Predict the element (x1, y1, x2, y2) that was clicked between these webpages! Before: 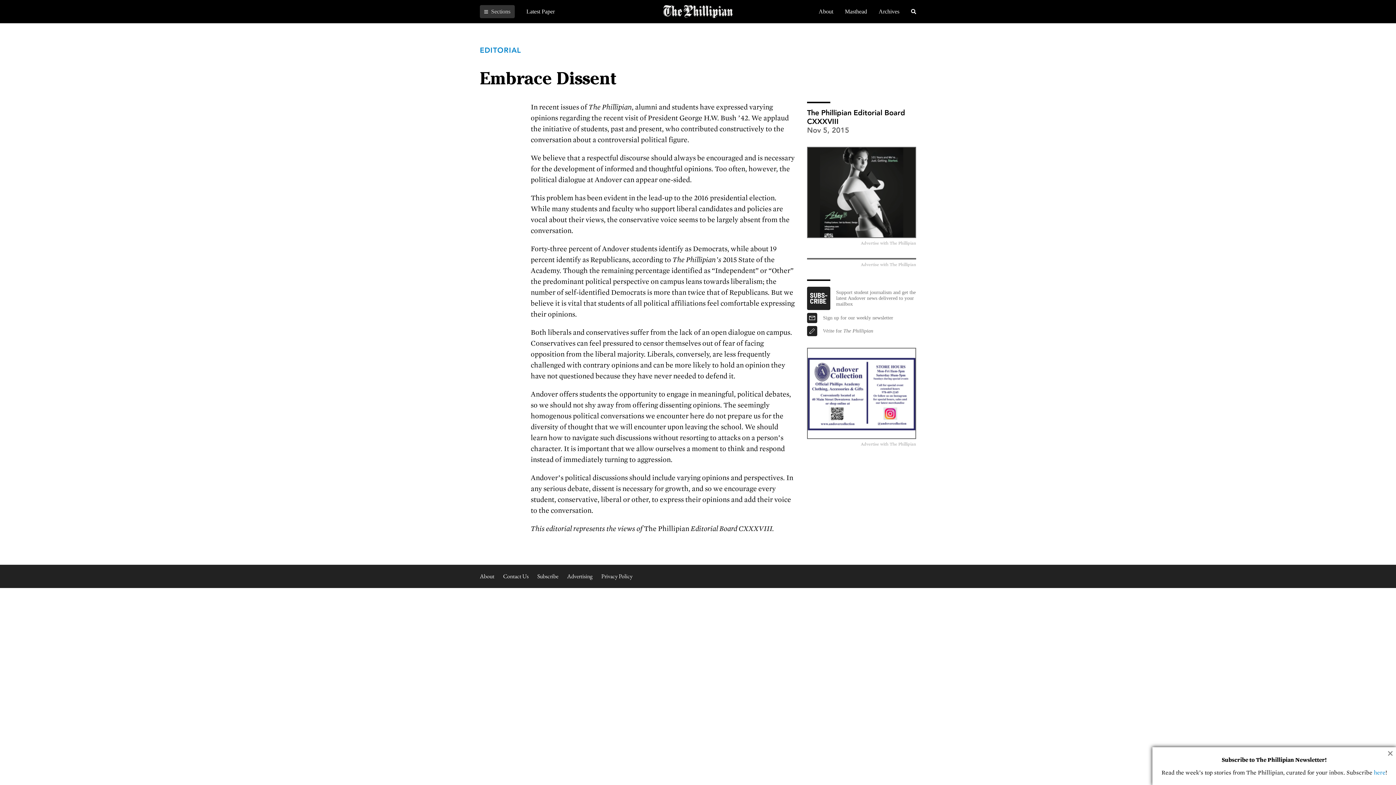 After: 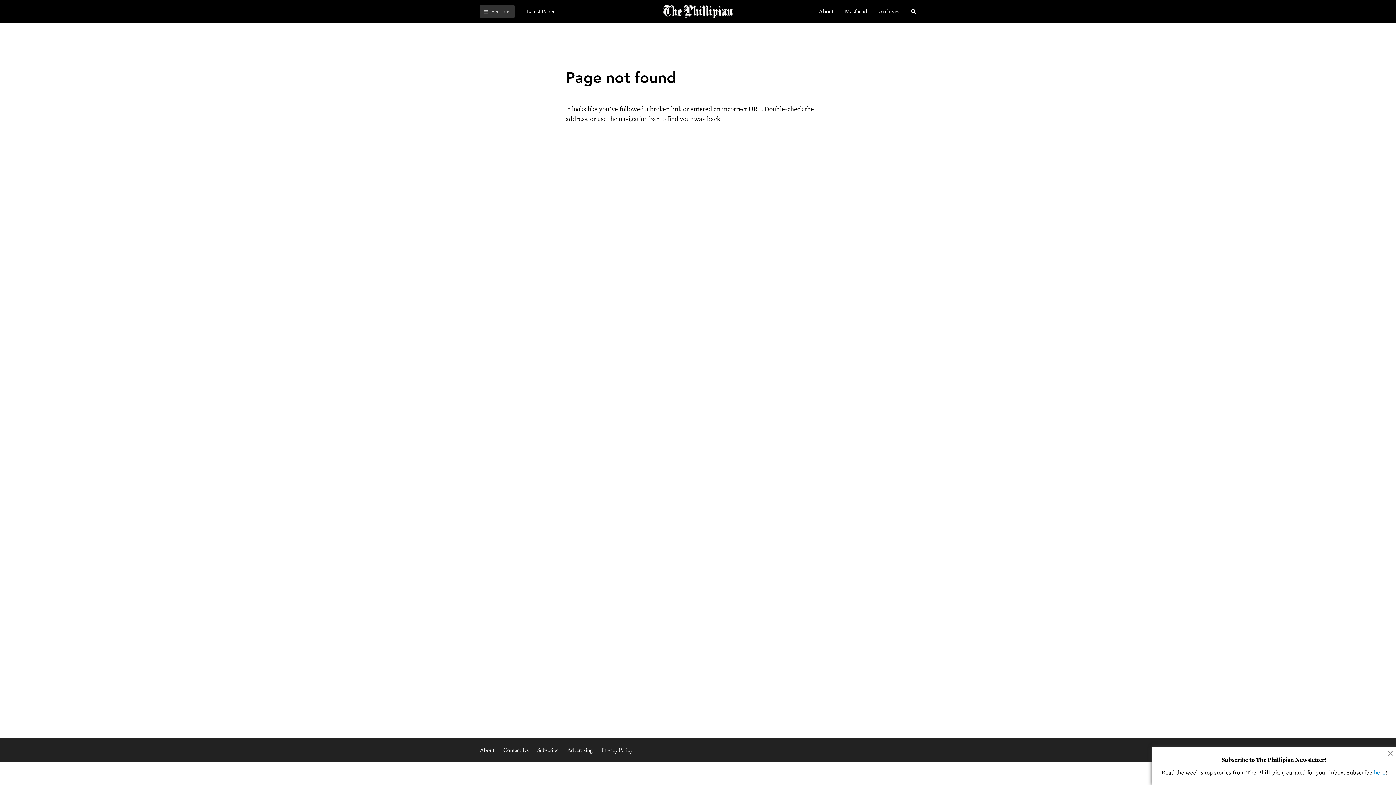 Action: bbox: (807, 286, 830, 310)